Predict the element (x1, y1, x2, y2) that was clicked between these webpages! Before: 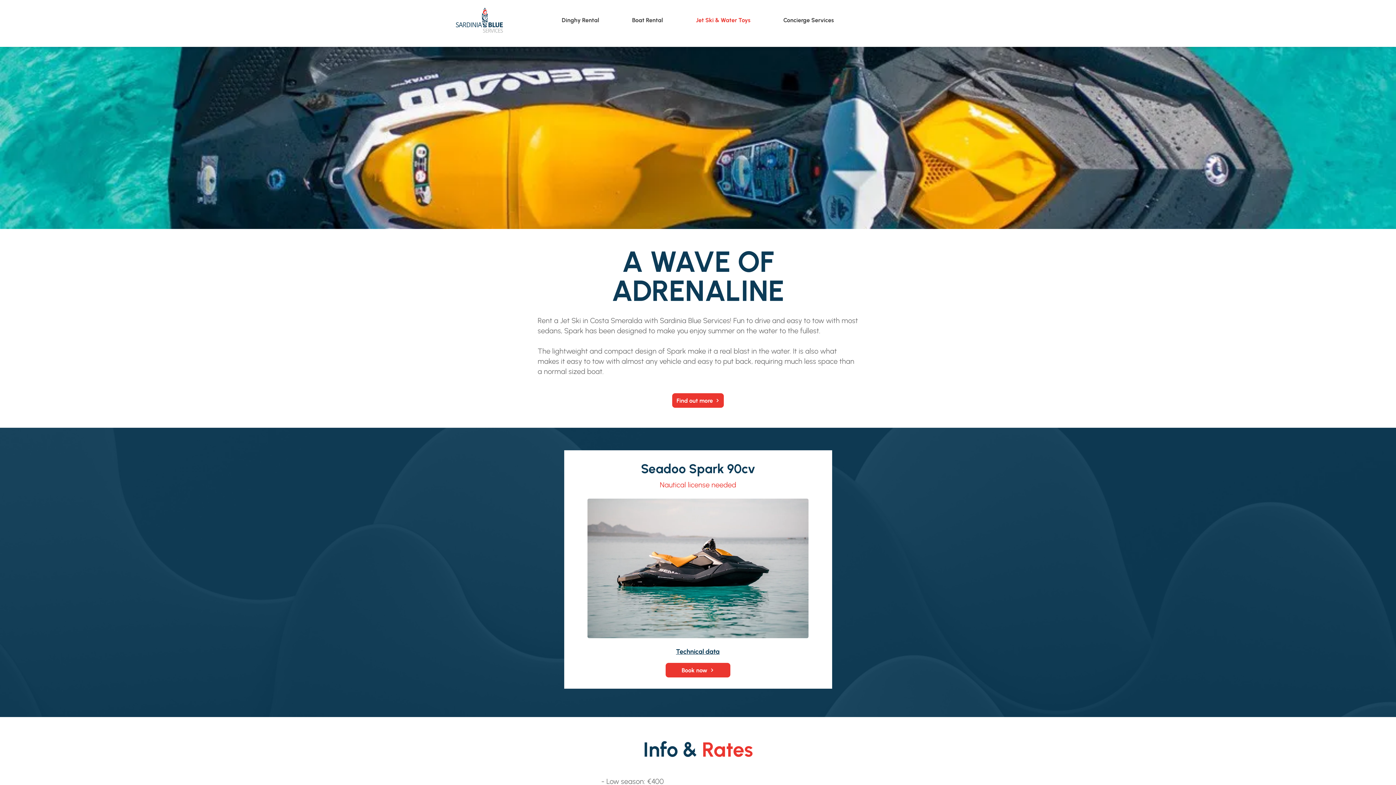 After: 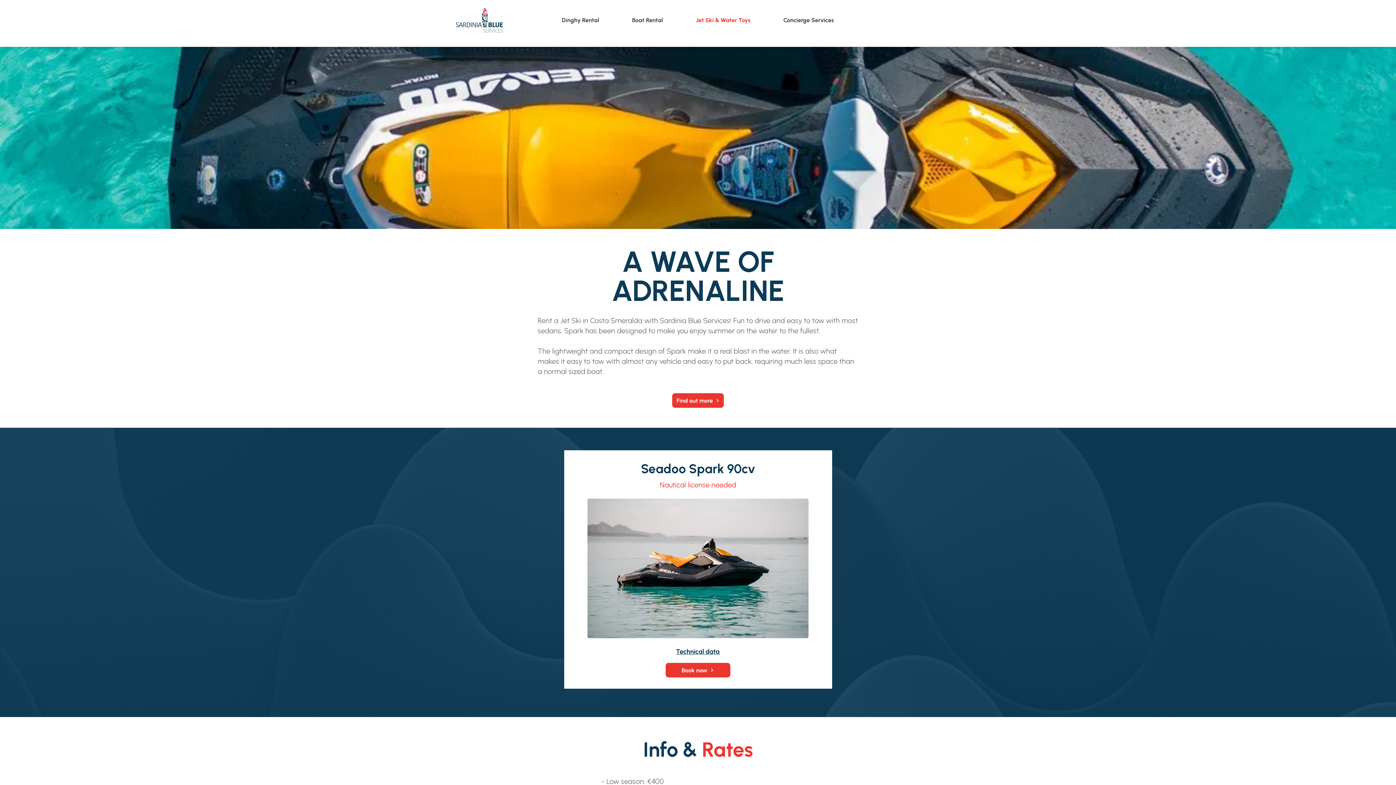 Action: bbox: (676, 648, 719, 656) label: Technical data